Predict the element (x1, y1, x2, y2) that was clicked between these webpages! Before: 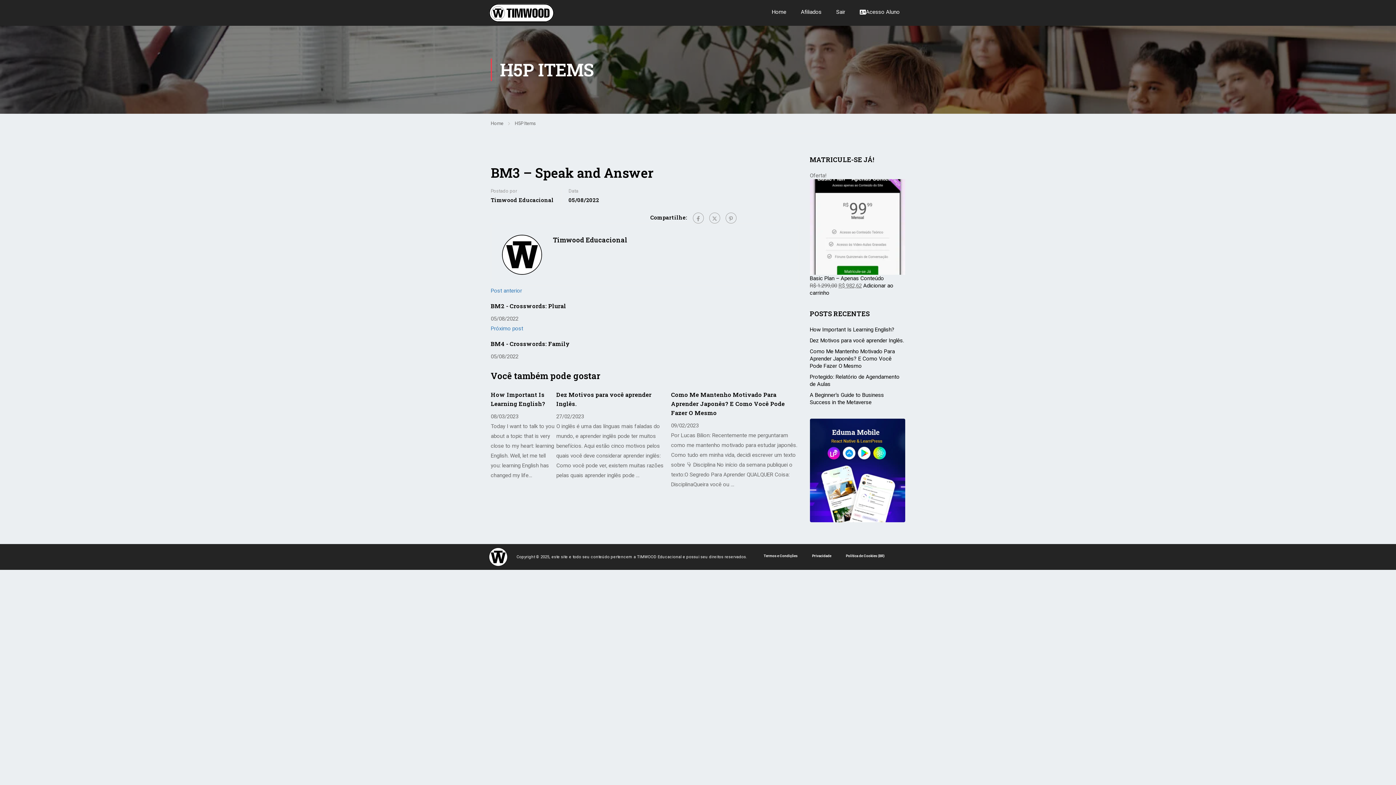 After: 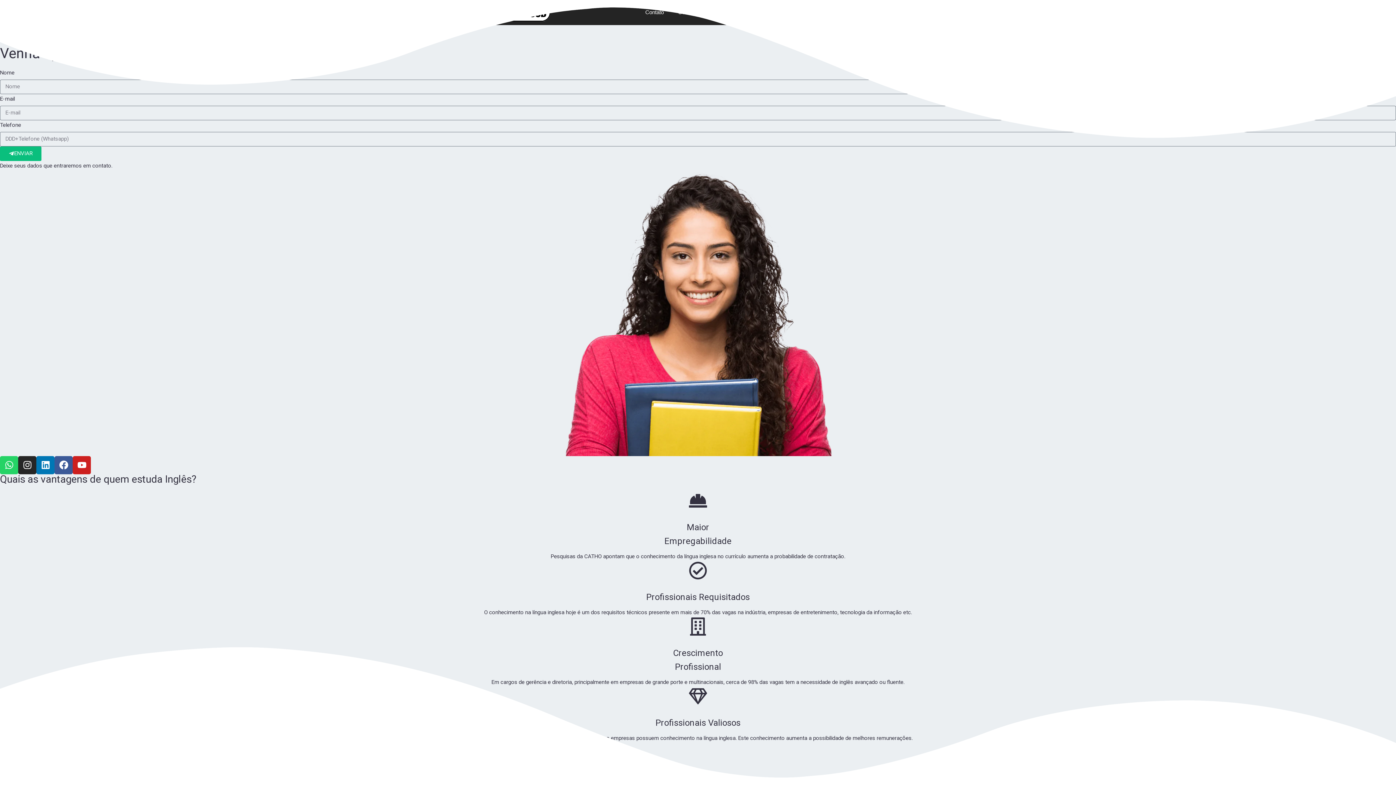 Action: bbox: (489, 3, 554, 22)